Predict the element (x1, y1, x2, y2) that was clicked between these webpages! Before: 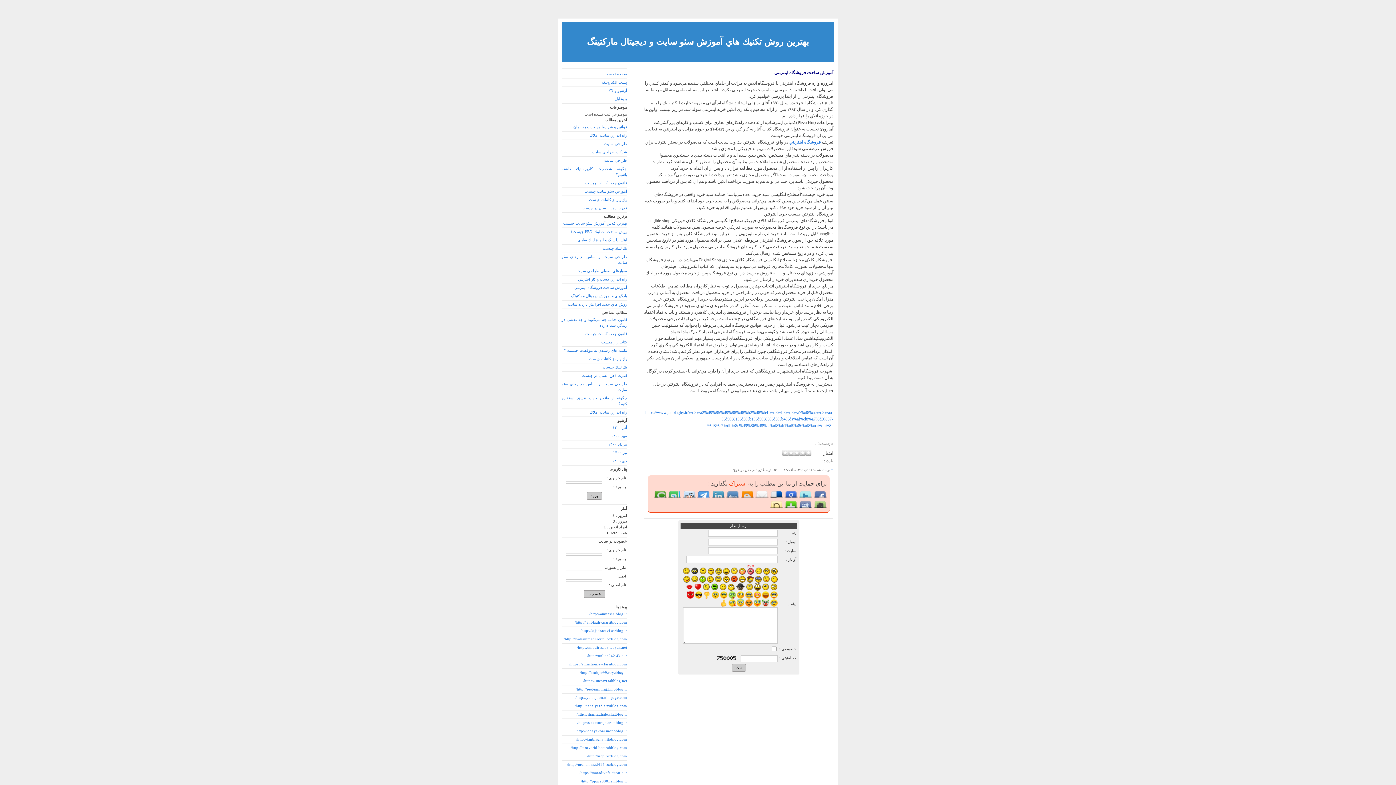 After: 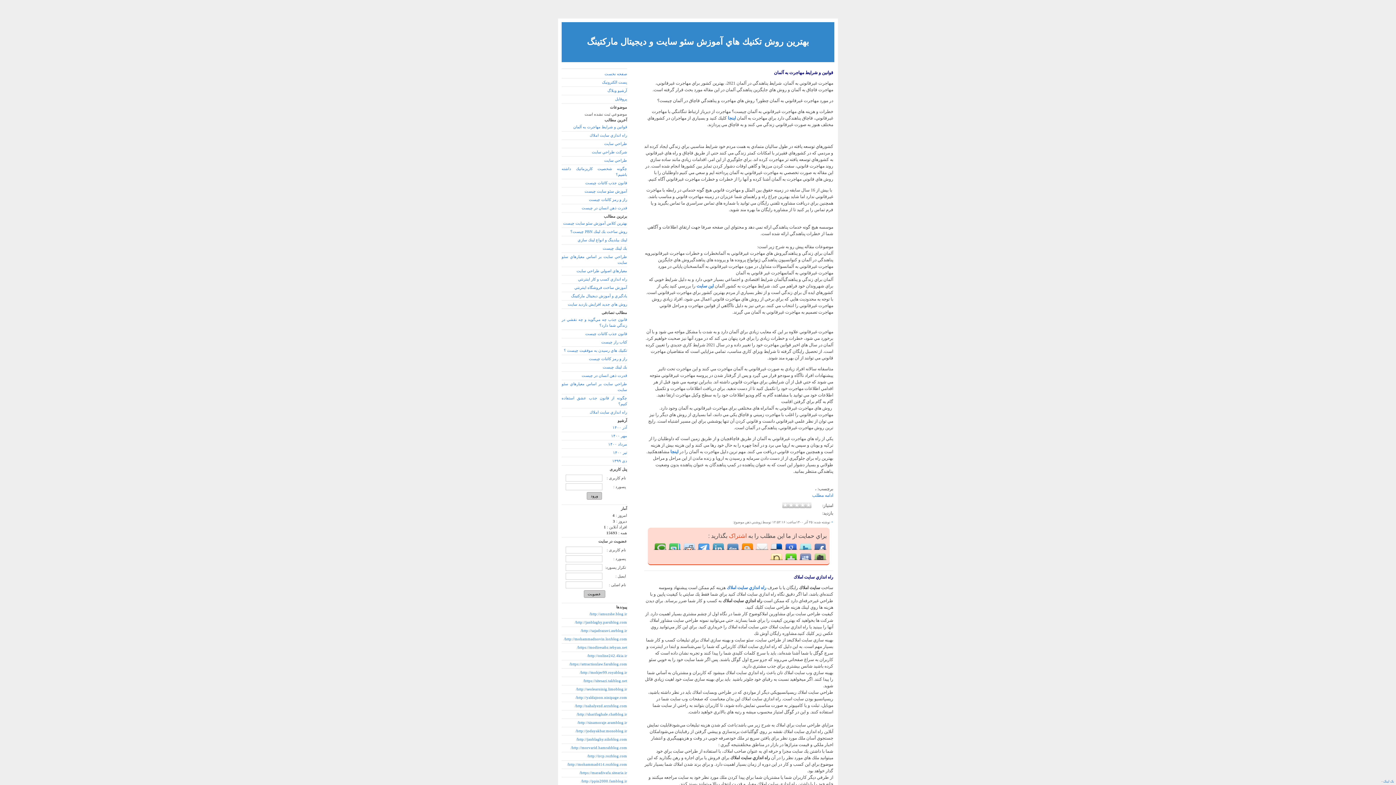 Action: label: صفحه نخست bbox: (604, 71, 627, 75)